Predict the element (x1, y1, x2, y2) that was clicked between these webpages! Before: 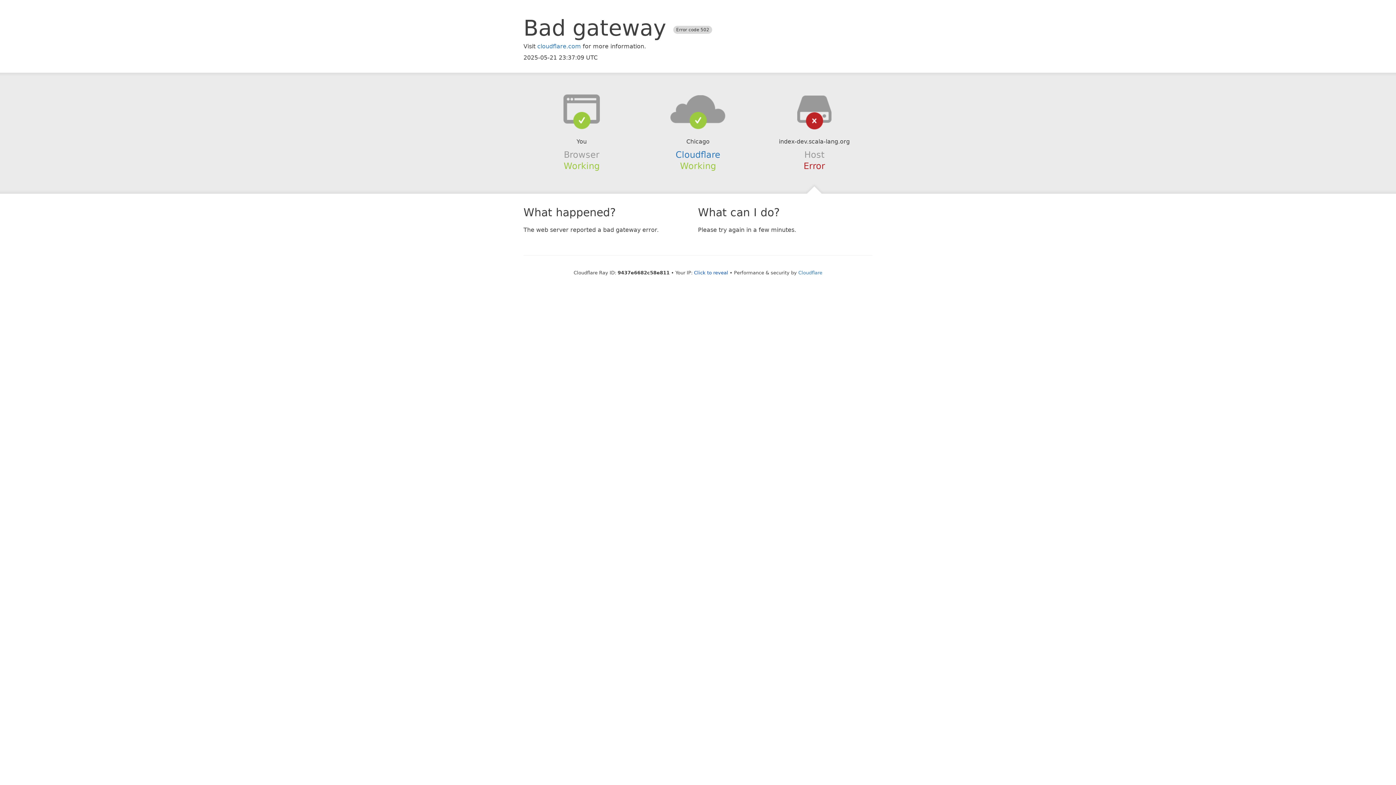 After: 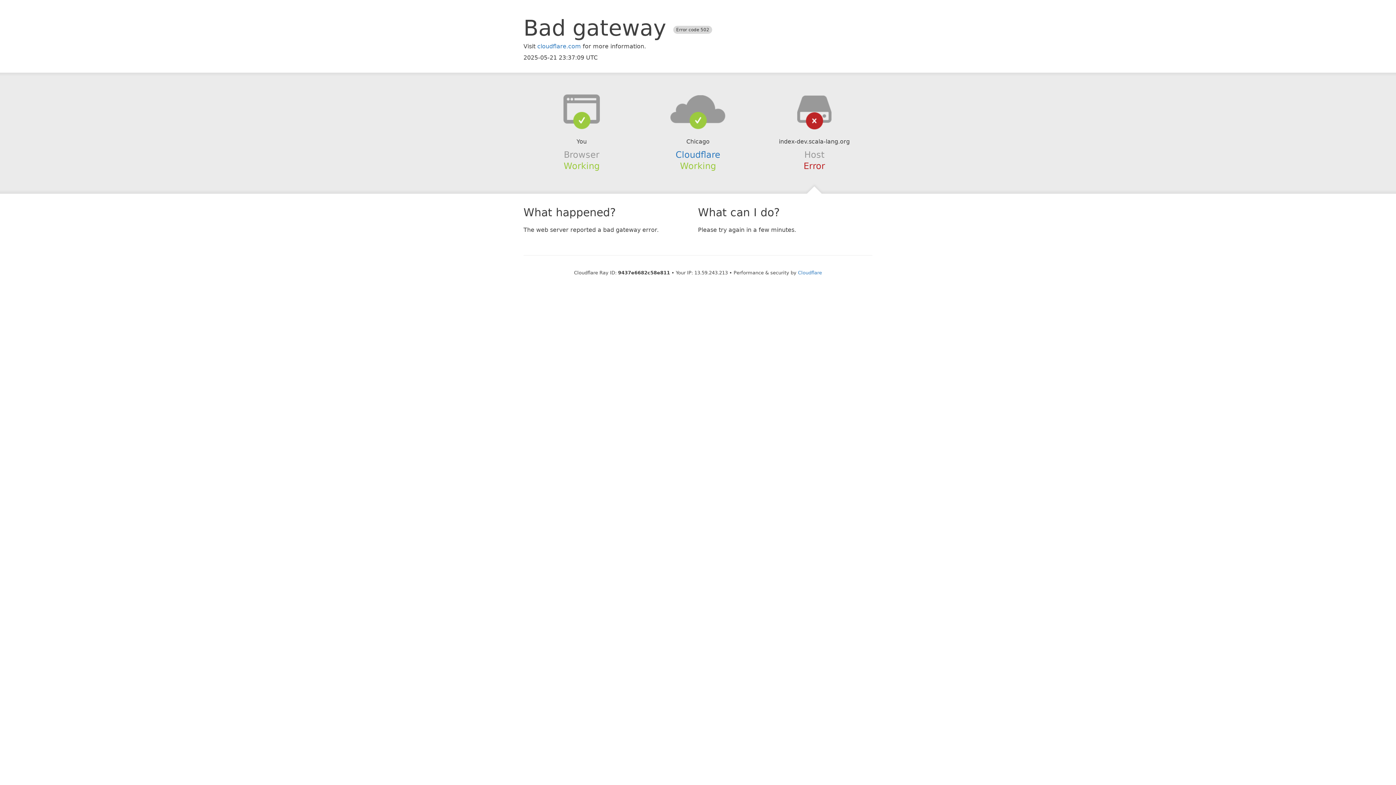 Action: bbox: (694, 270, 728, 275) label: Click to reveal